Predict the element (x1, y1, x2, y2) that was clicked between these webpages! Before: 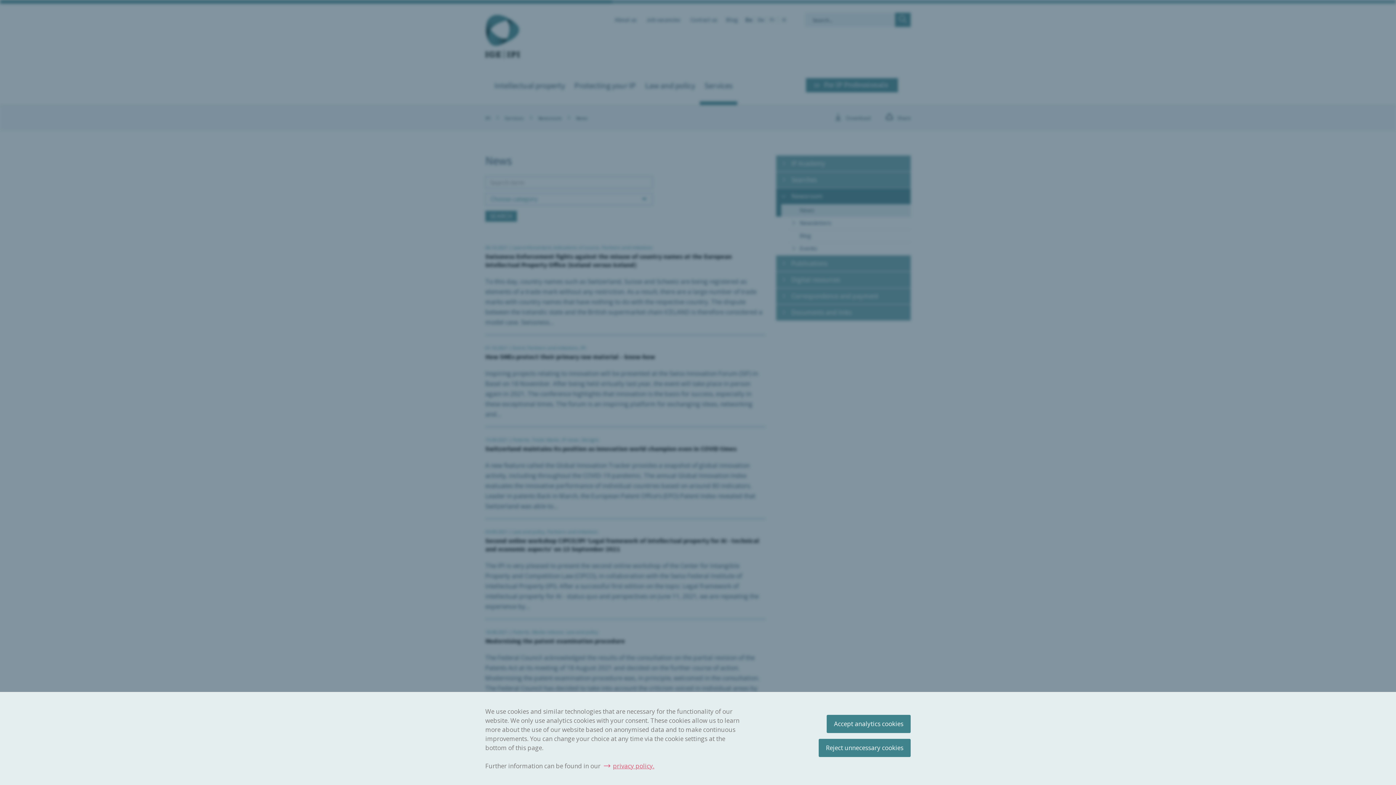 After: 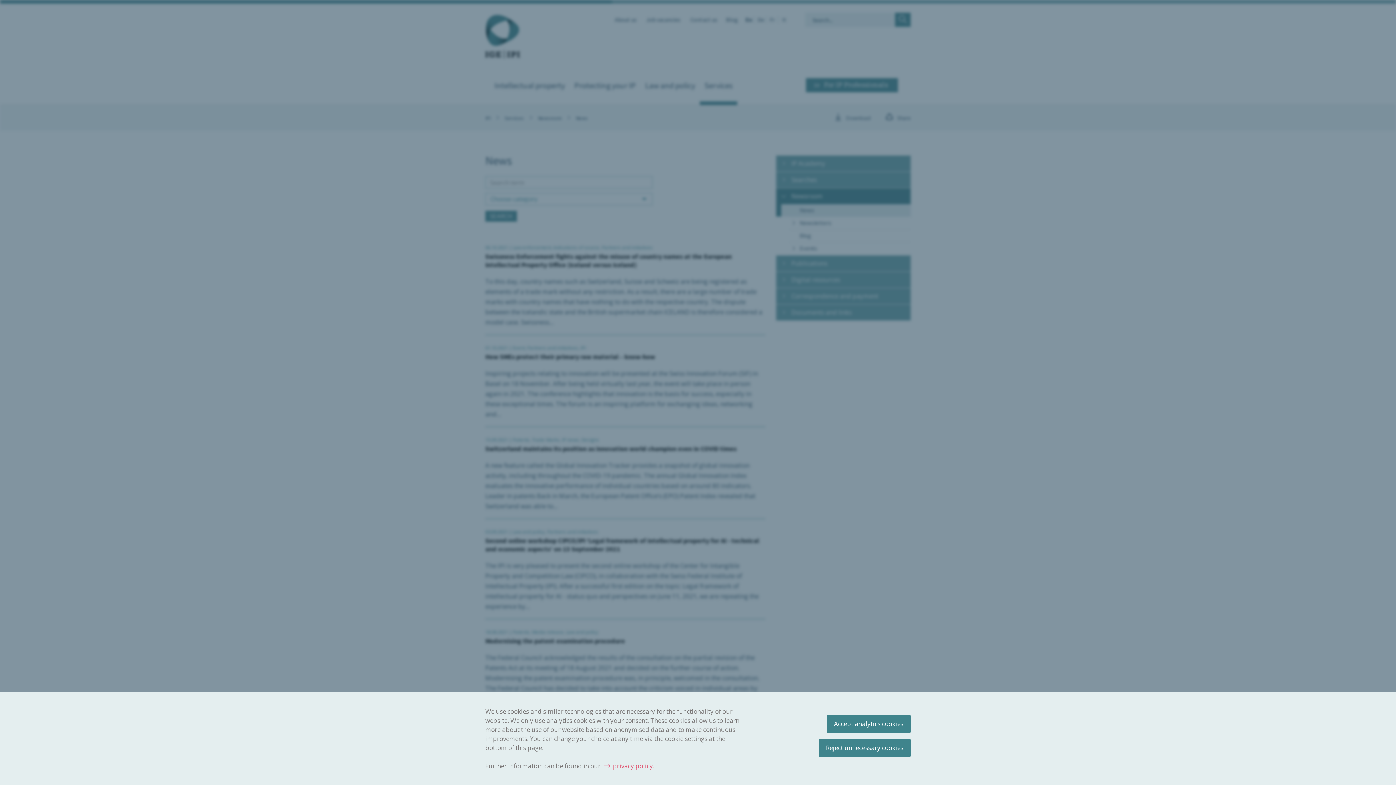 Action: label: privacy policy. bbox: (604, 761, 654, 770)